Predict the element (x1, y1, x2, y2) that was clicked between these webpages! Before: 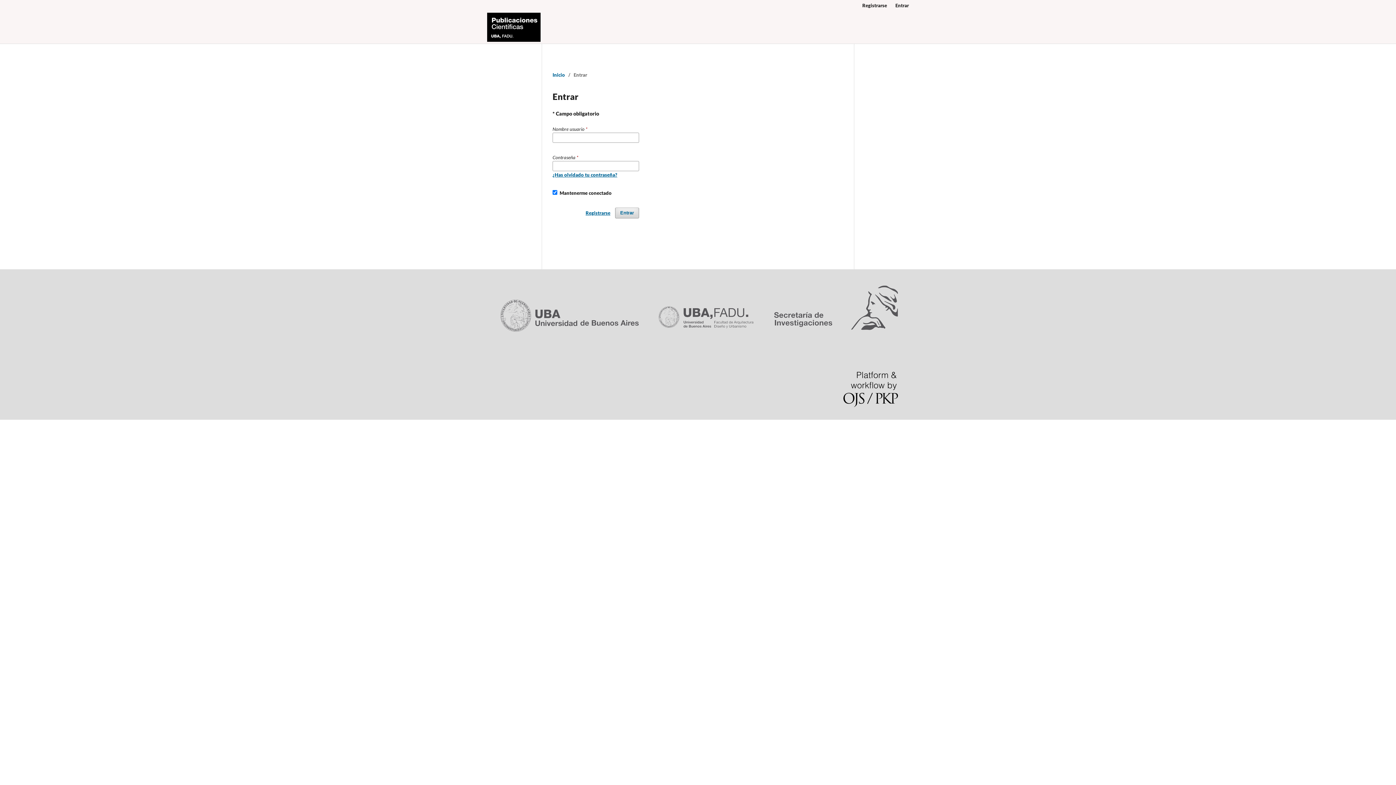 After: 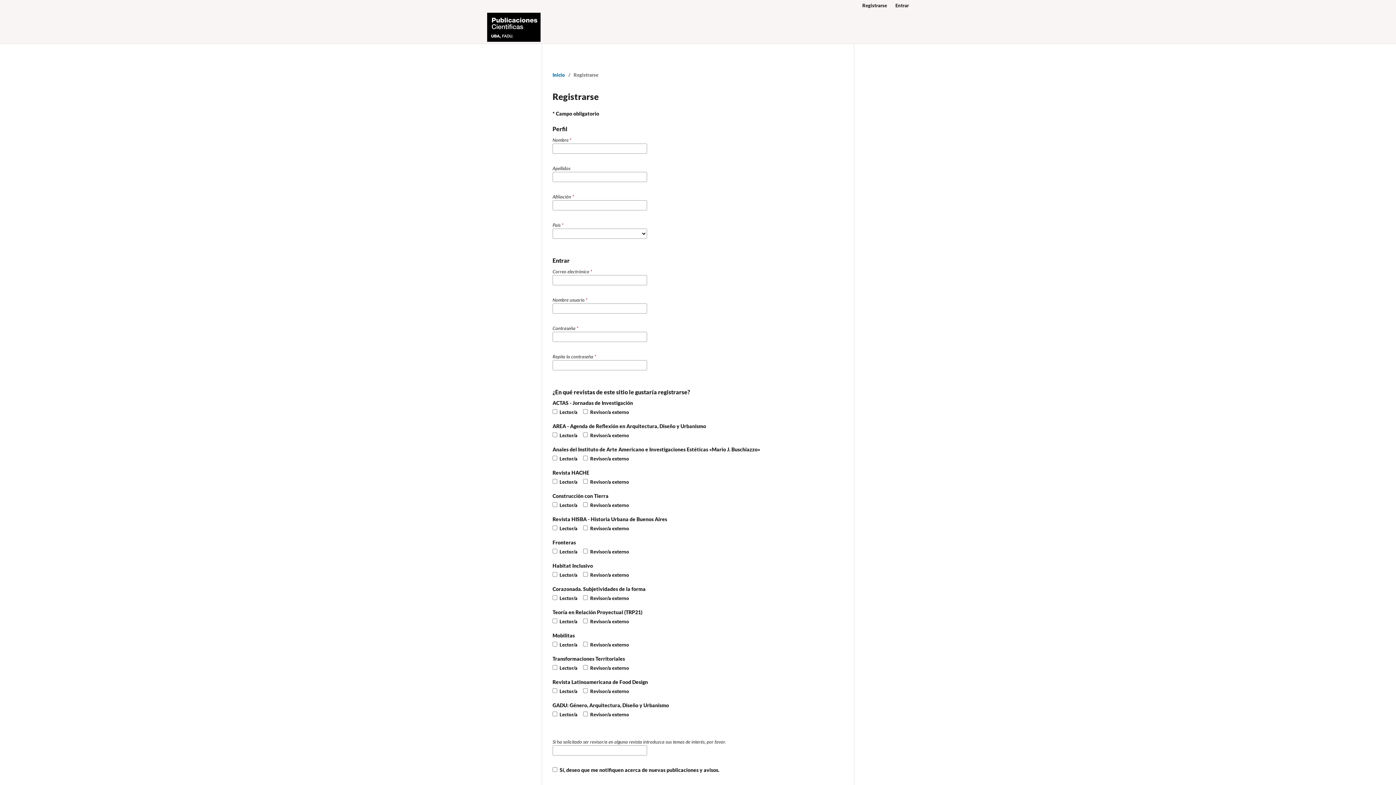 Action: bbox: (585, 207, 610, 218) label: Registrarse